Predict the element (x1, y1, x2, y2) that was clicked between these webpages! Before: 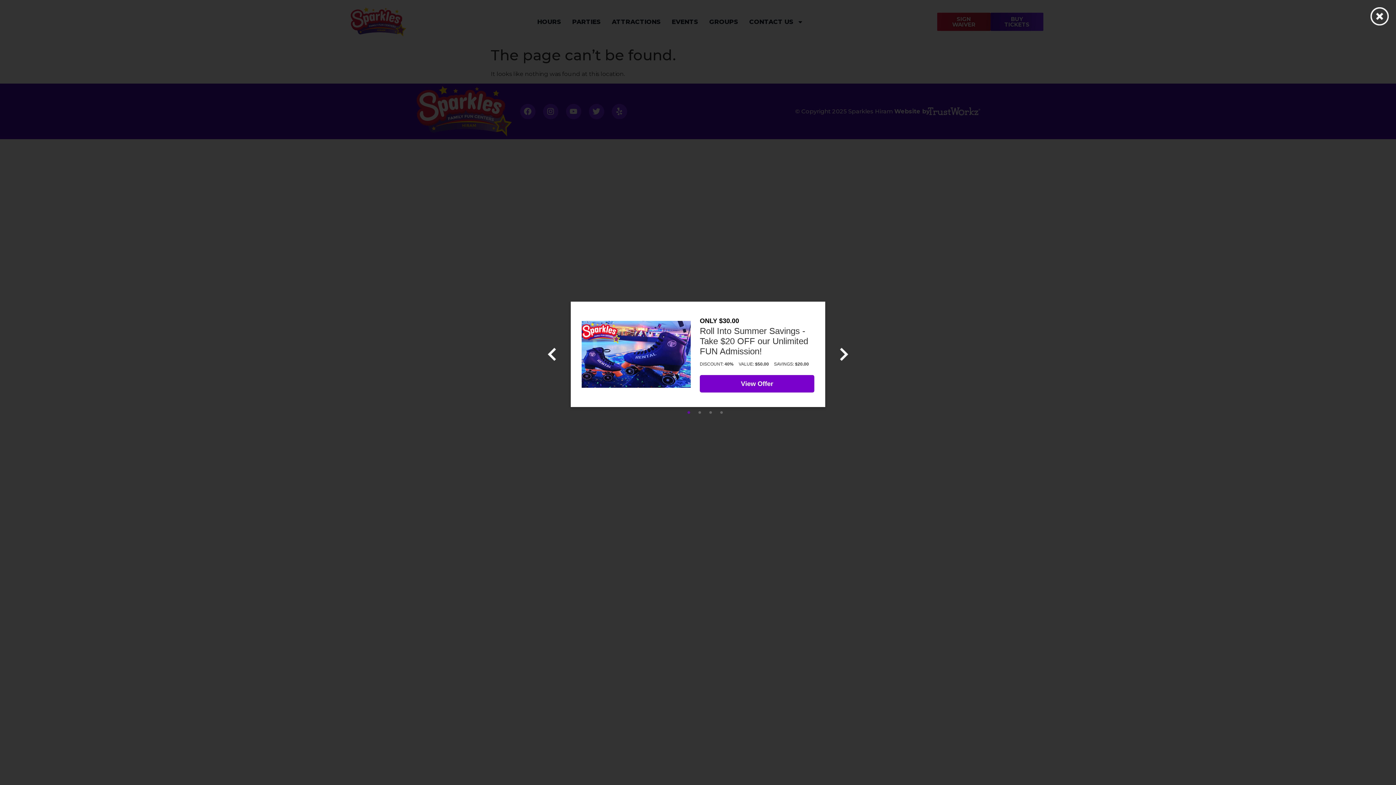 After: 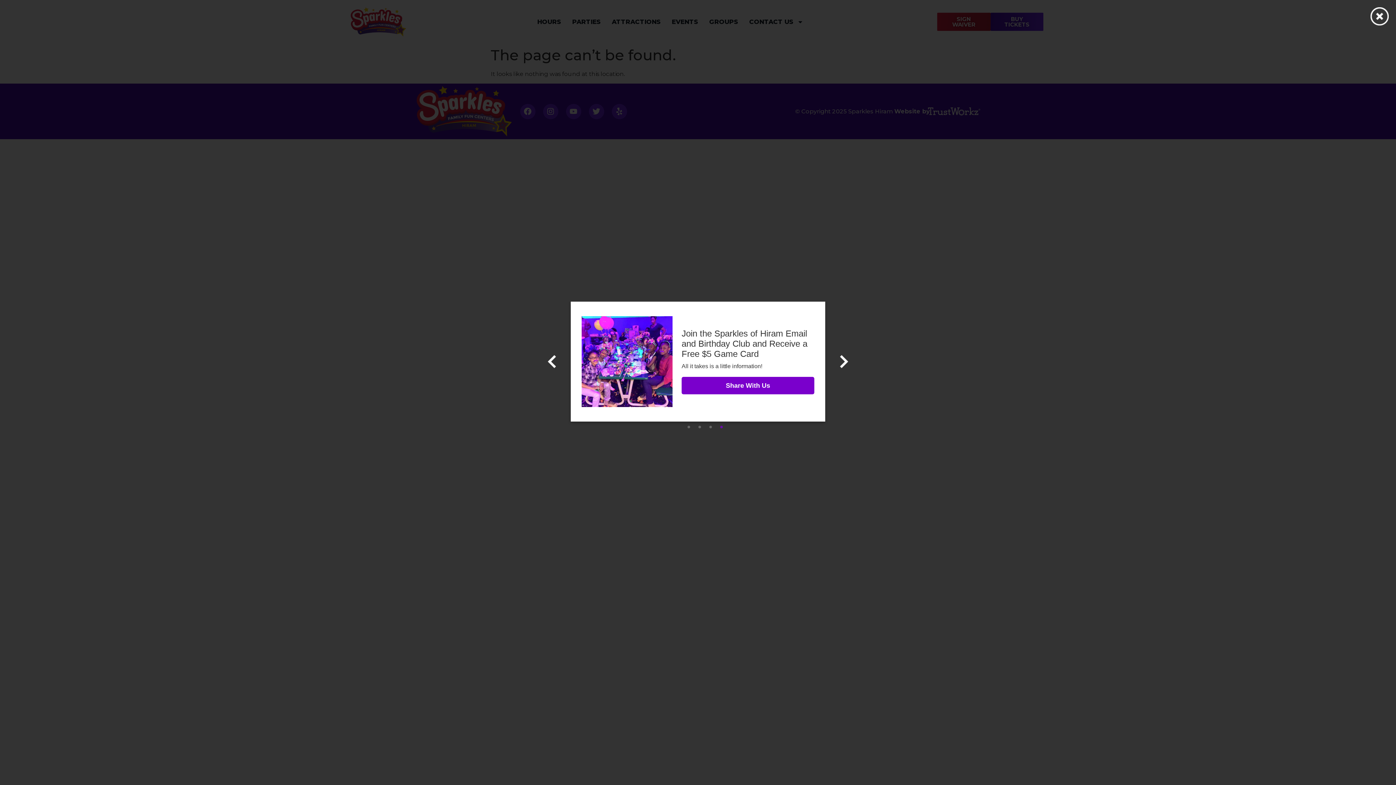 Action: bbox: (718, 407, 725, 414) label: 4